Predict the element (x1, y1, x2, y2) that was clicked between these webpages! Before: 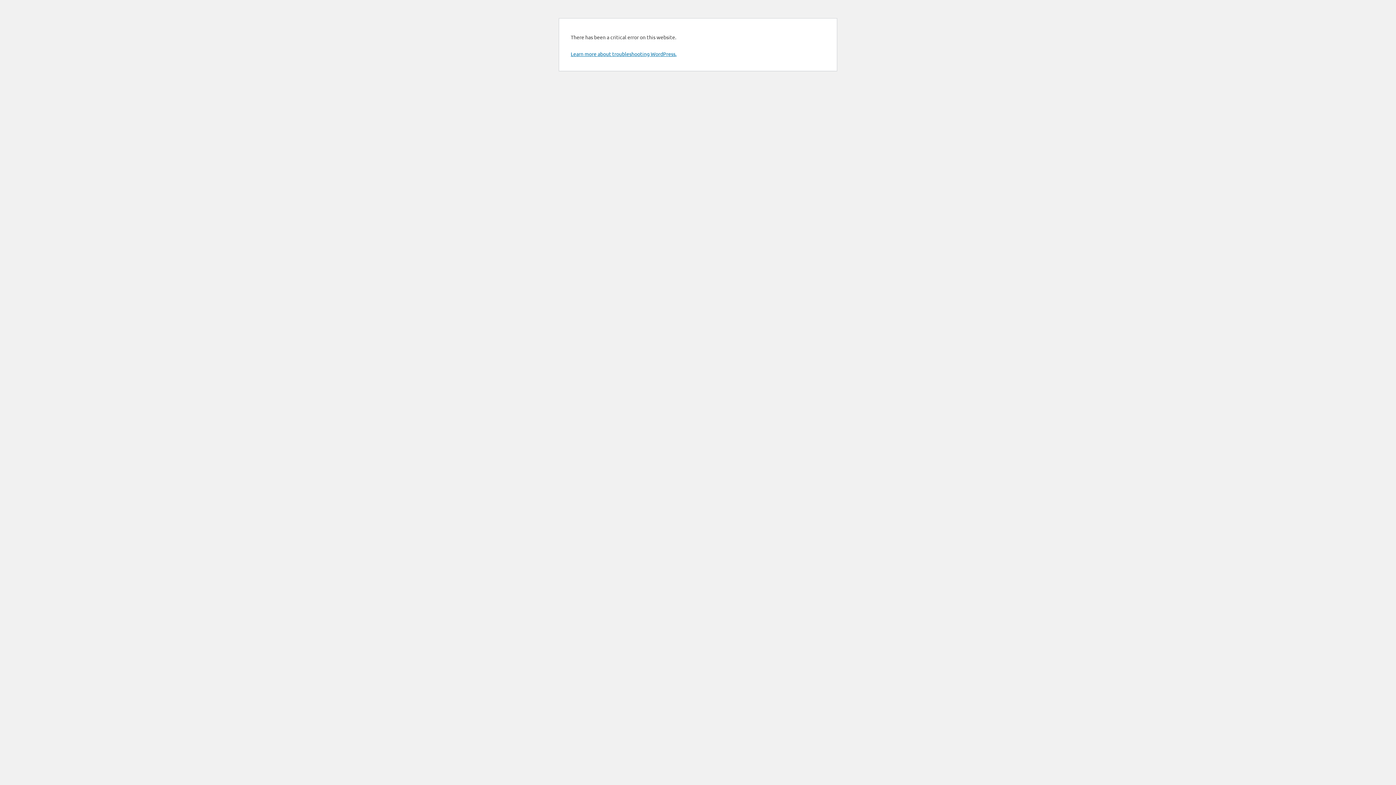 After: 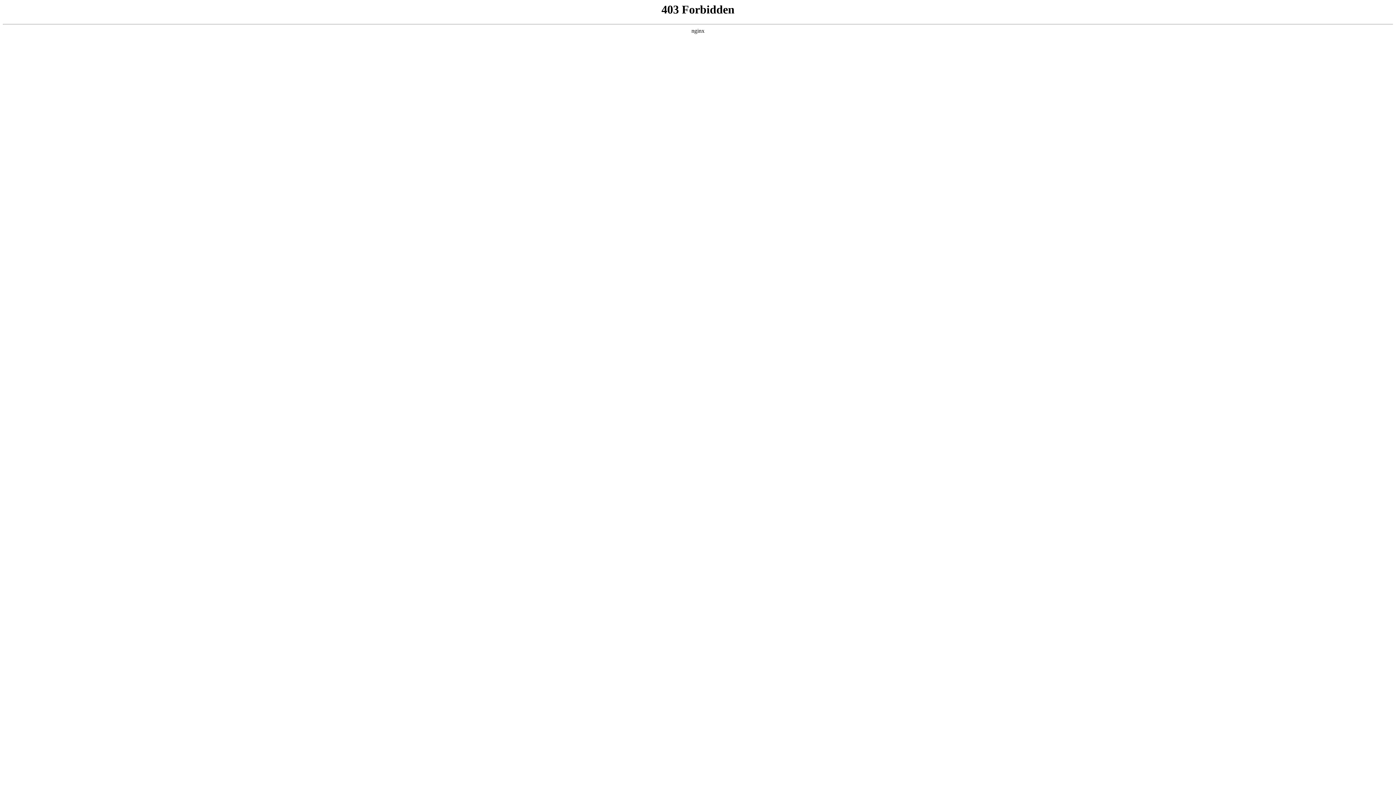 Action: bbox: (570, 50, 676, 57) label: Learn more about troubleshooting WordPress.